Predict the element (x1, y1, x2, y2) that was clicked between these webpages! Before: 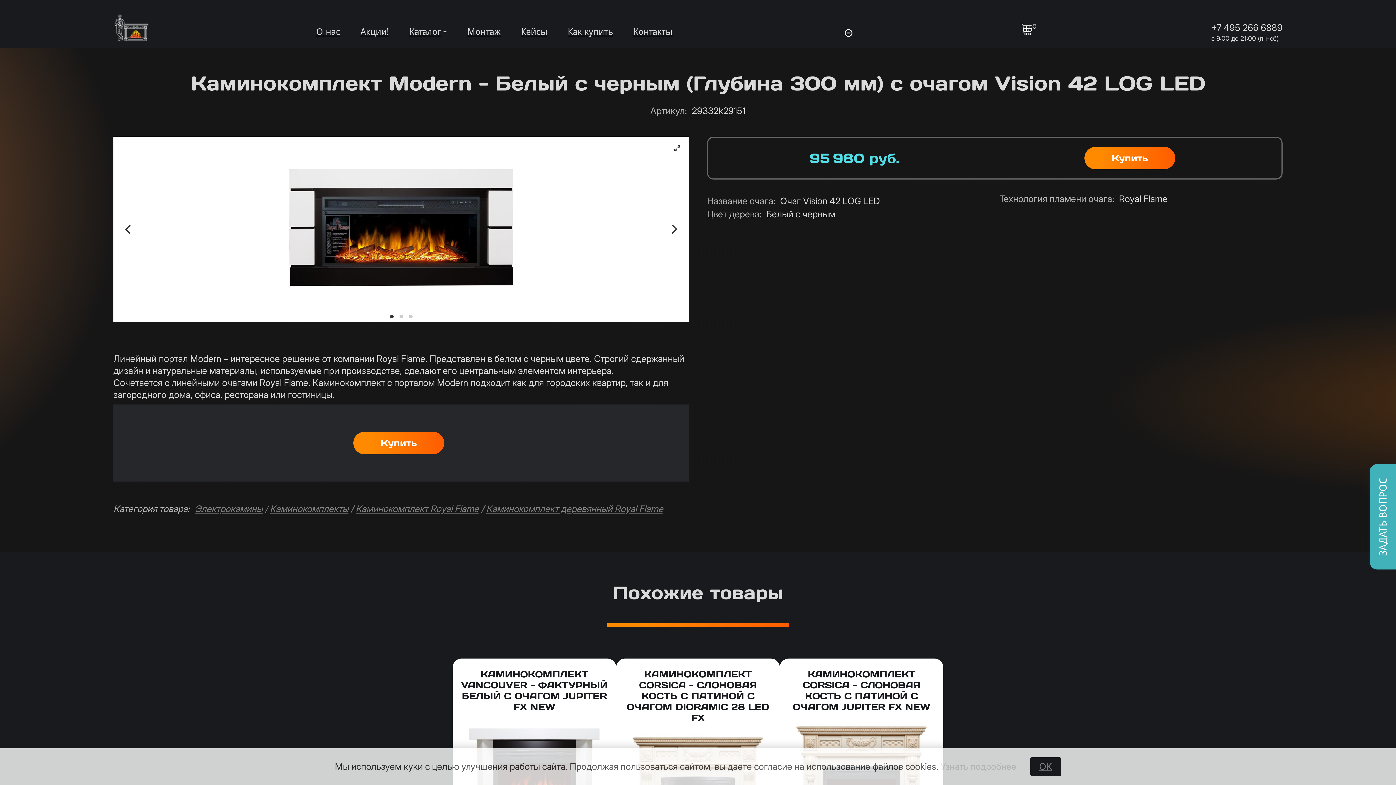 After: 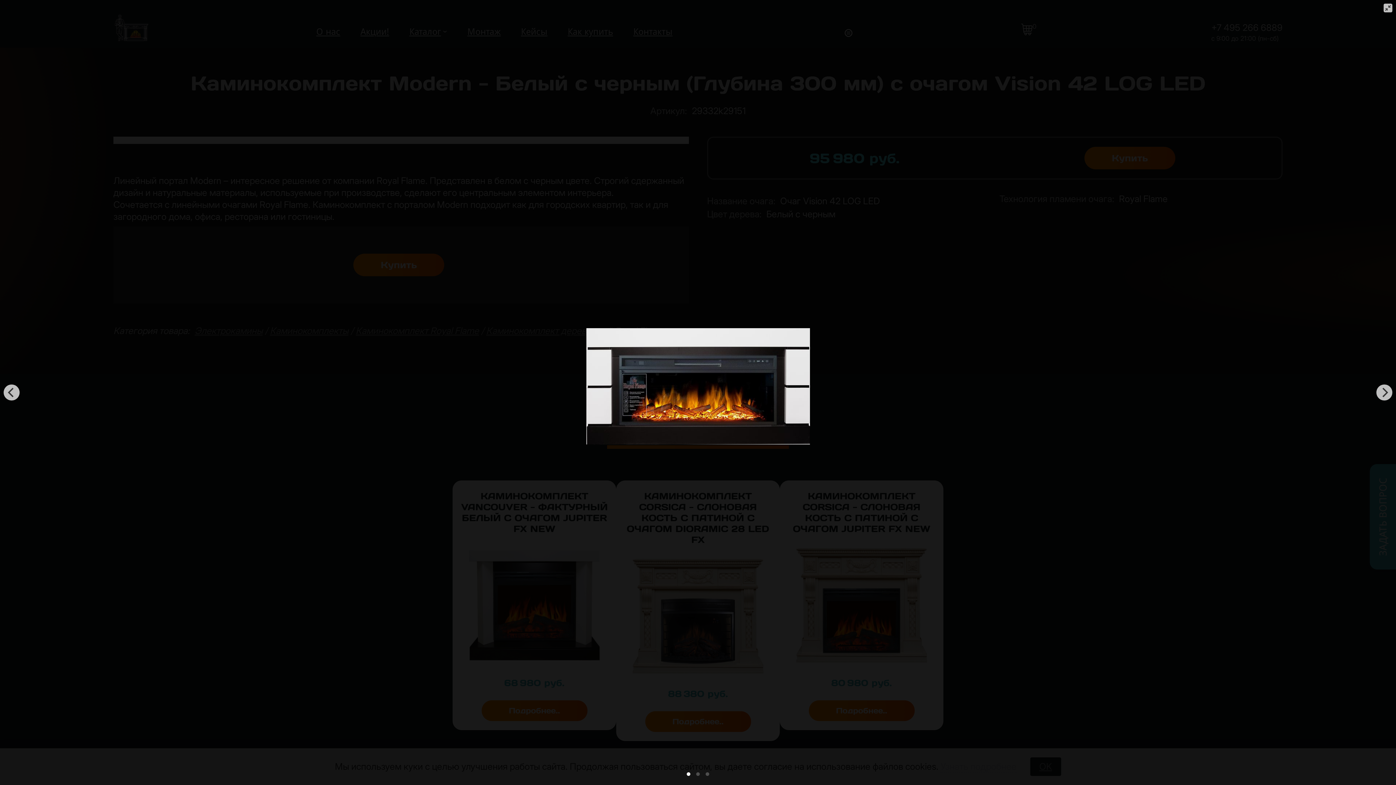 Action: bbox: (673, 144, 681, 152) label: View full-screen